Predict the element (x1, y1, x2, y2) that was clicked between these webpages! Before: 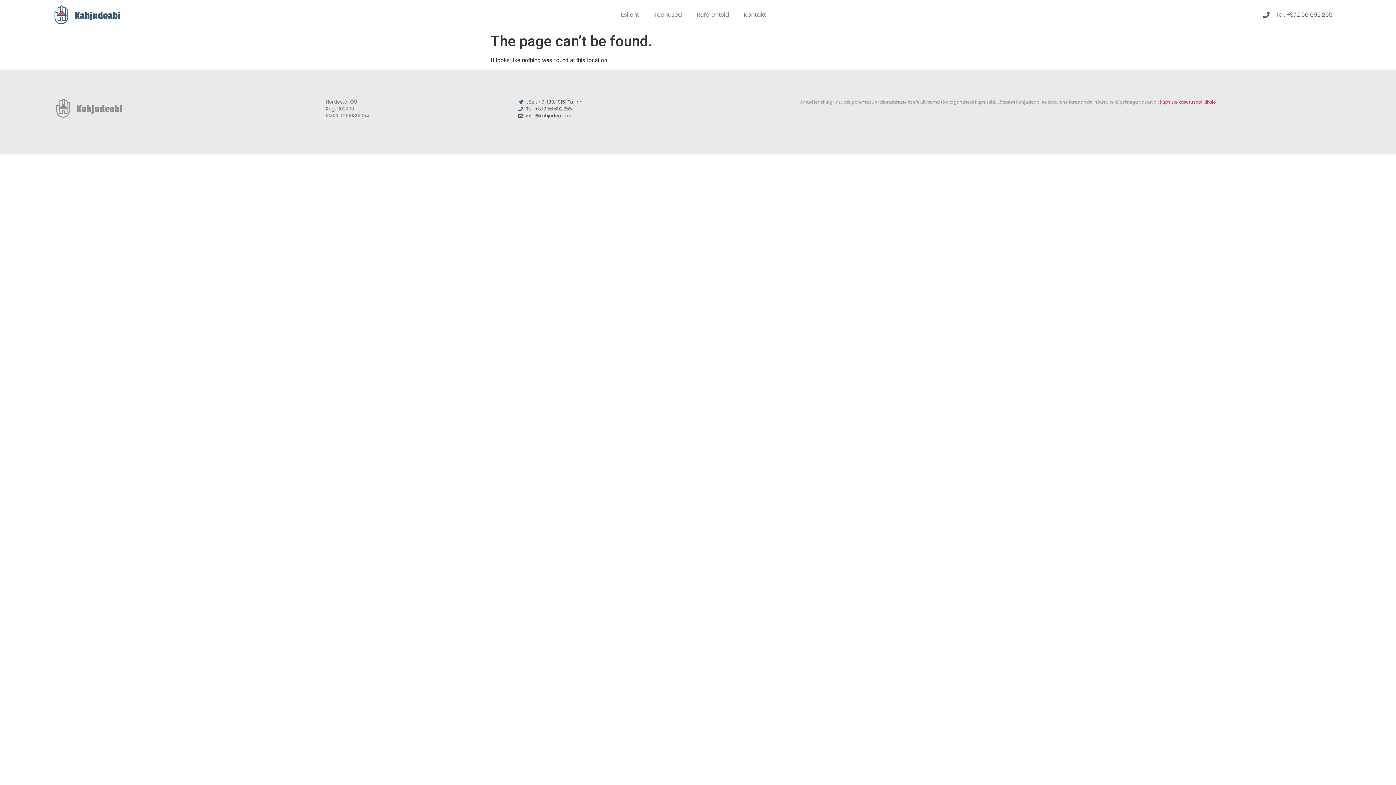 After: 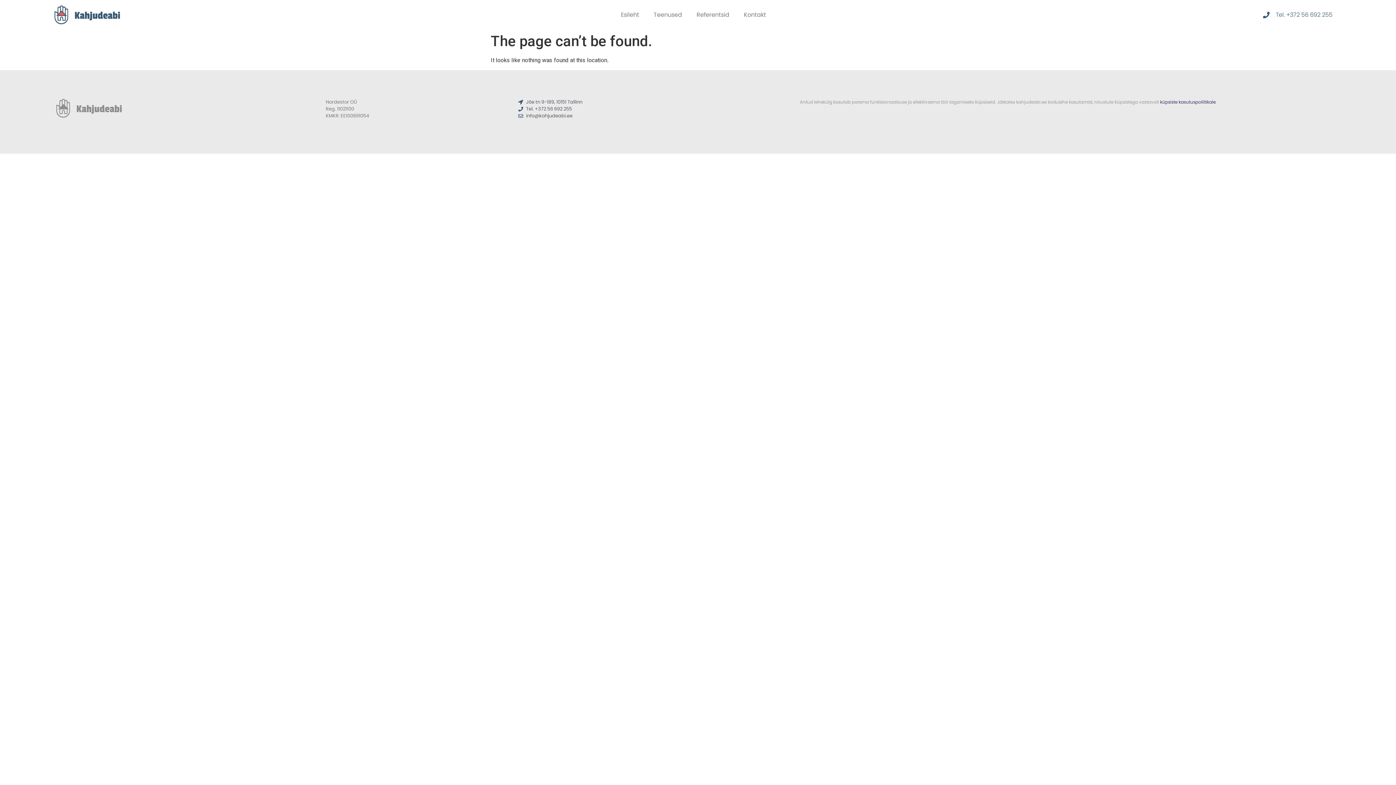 Action: bbox: (1160, 99, 1216, 104) label: küpsiste kasutuspoliitikale